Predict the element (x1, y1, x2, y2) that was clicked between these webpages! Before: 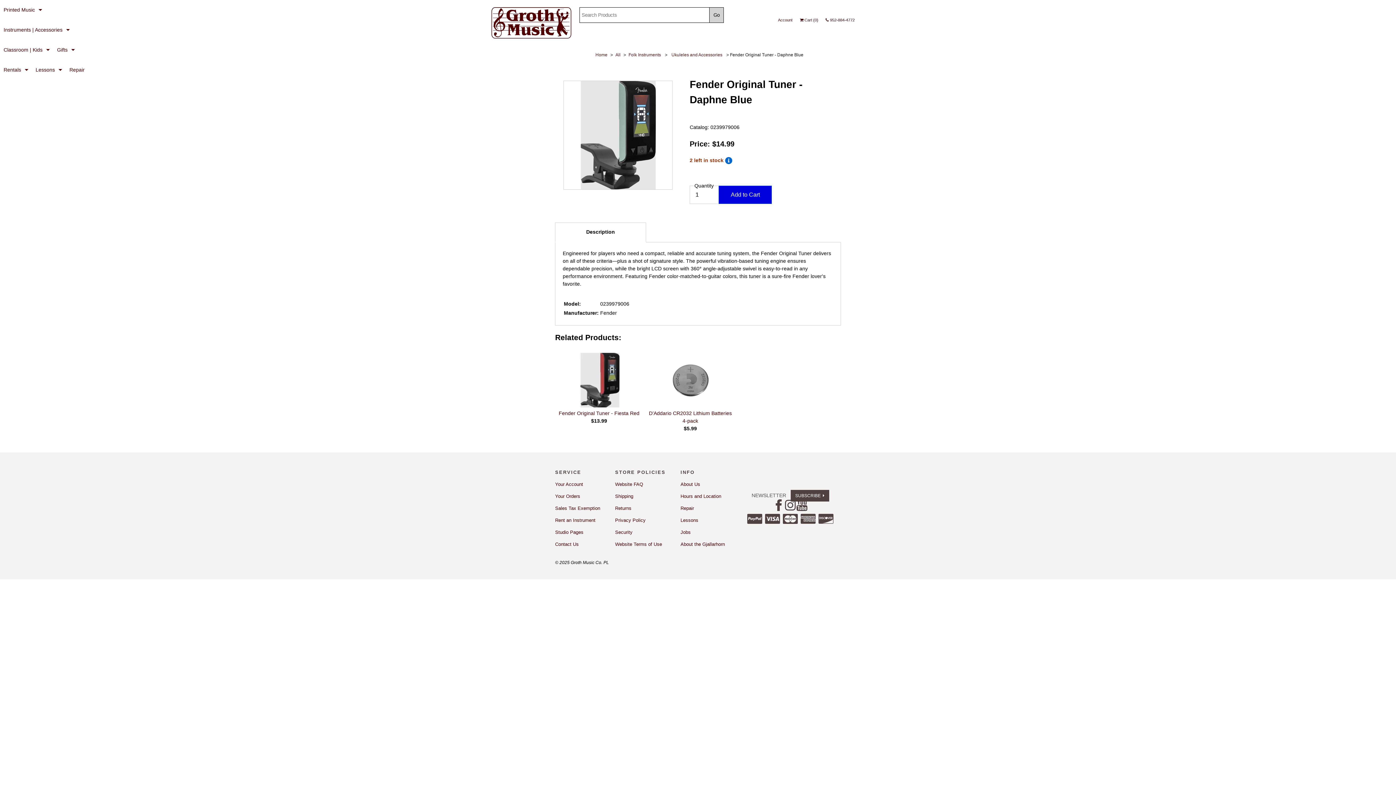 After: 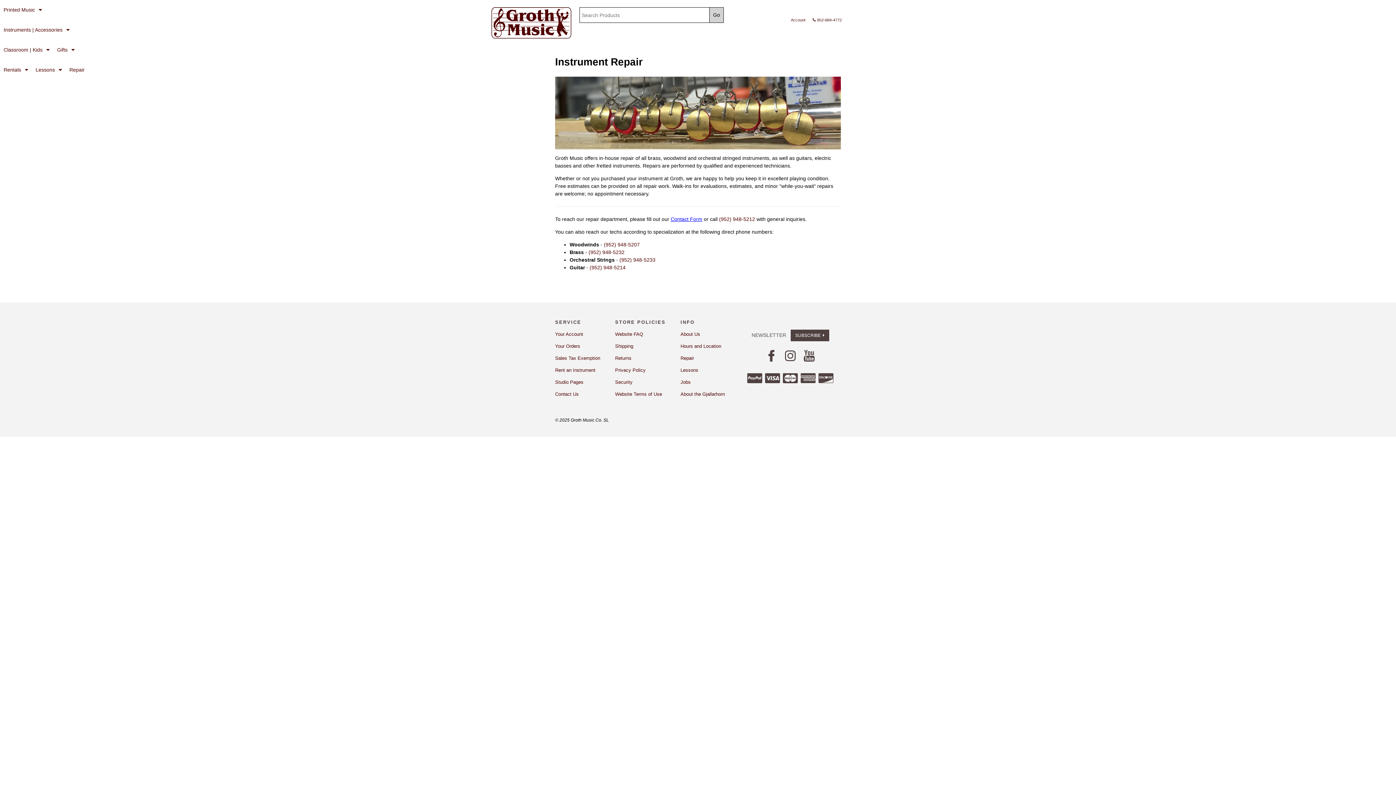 Action: label: Repair bbox: (65, 60, 95, 80)